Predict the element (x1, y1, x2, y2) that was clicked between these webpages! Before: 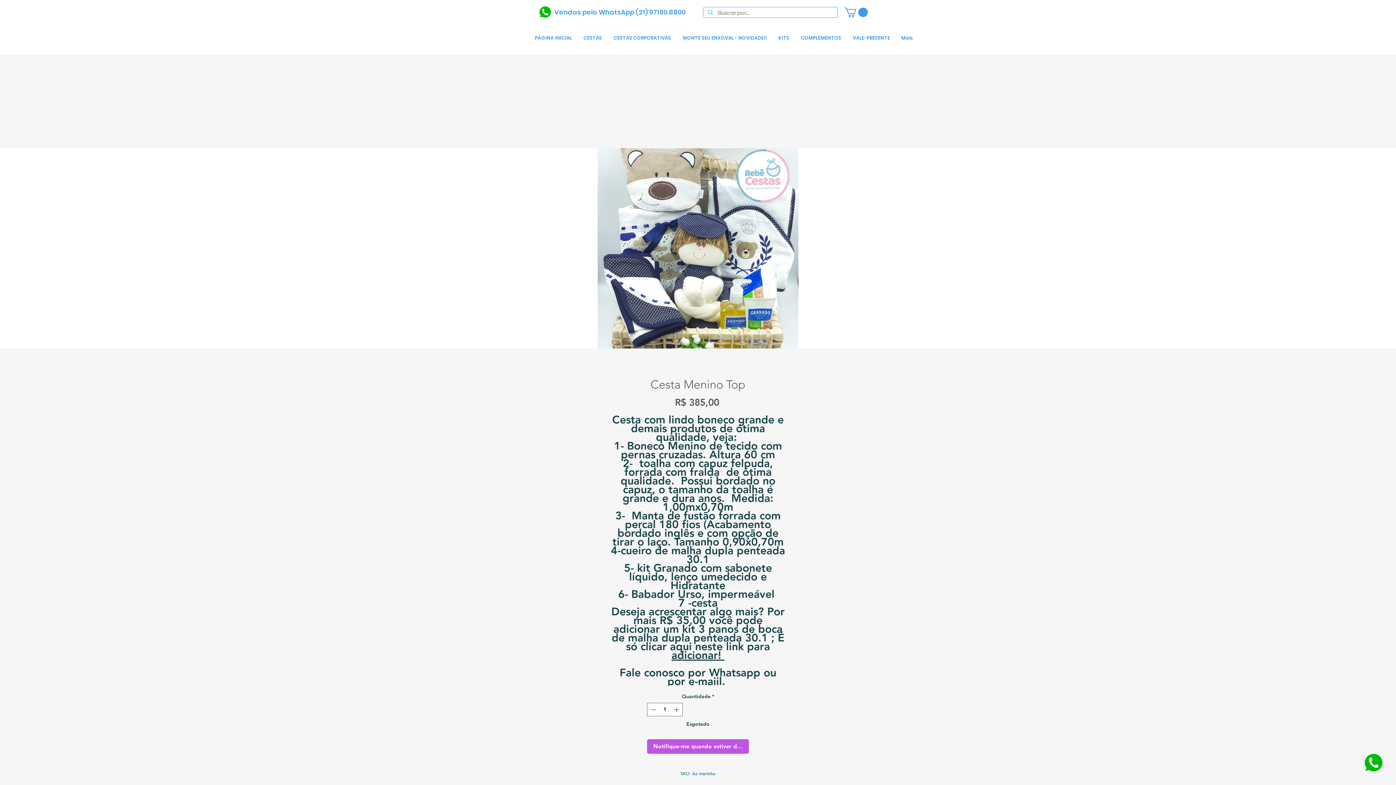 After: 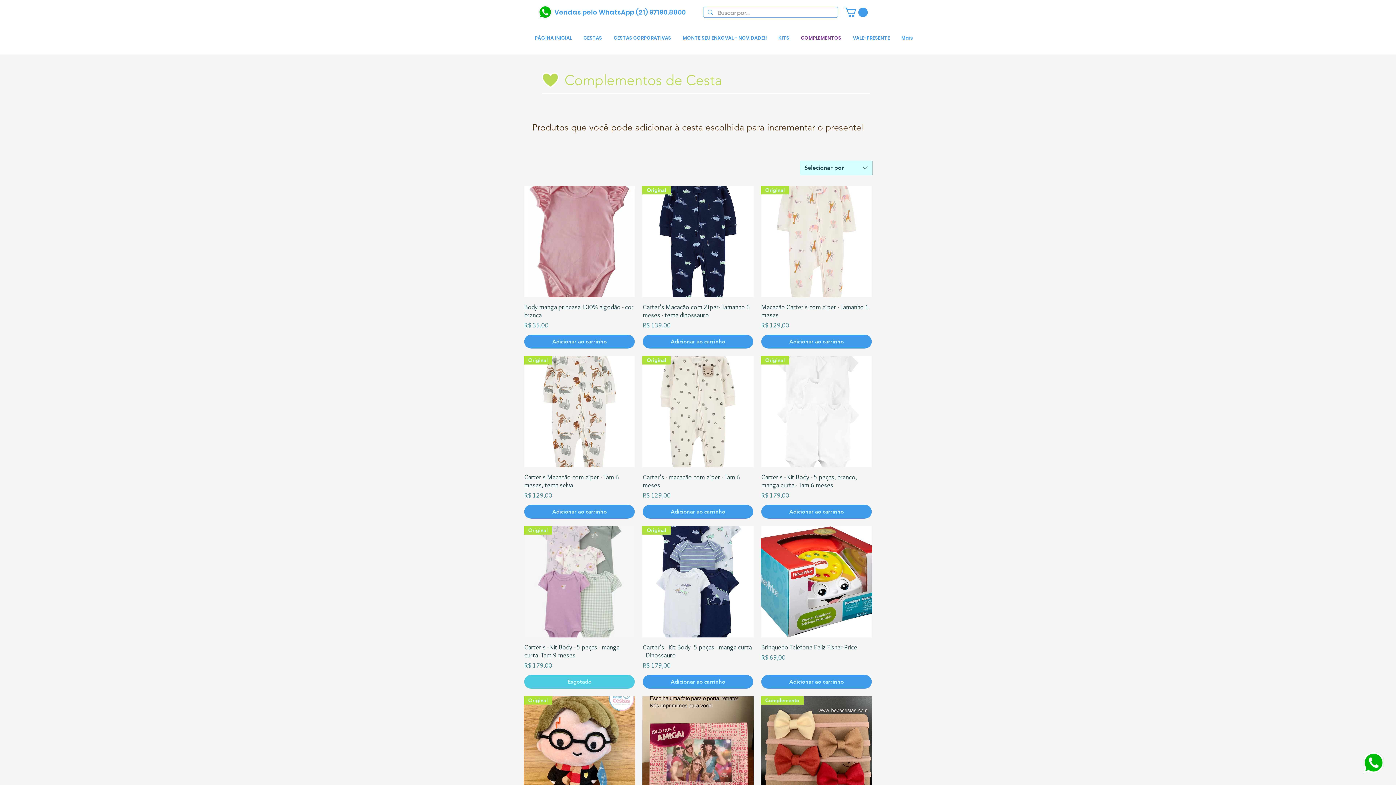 Action: label: COMPLEMENTOS bbox: (795, 28, 847, 47)